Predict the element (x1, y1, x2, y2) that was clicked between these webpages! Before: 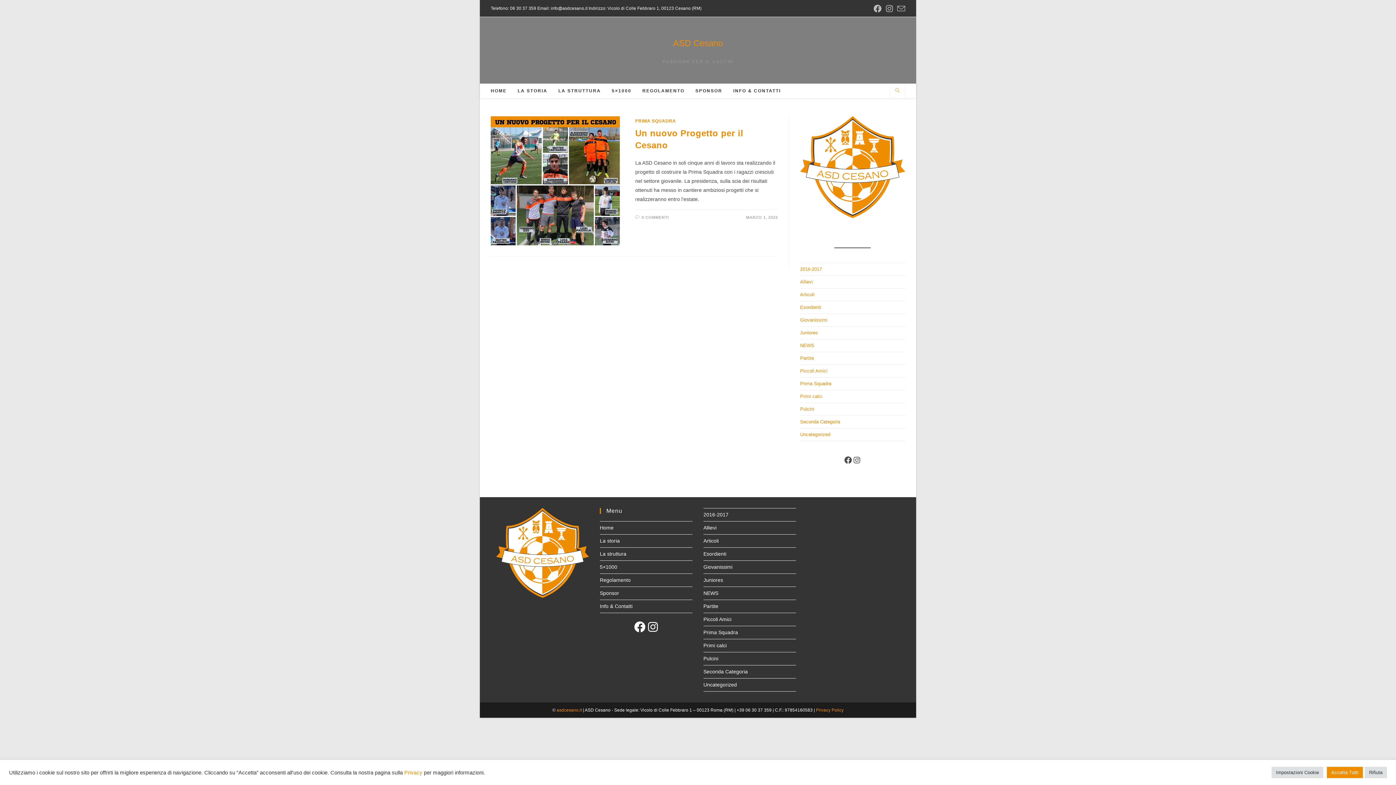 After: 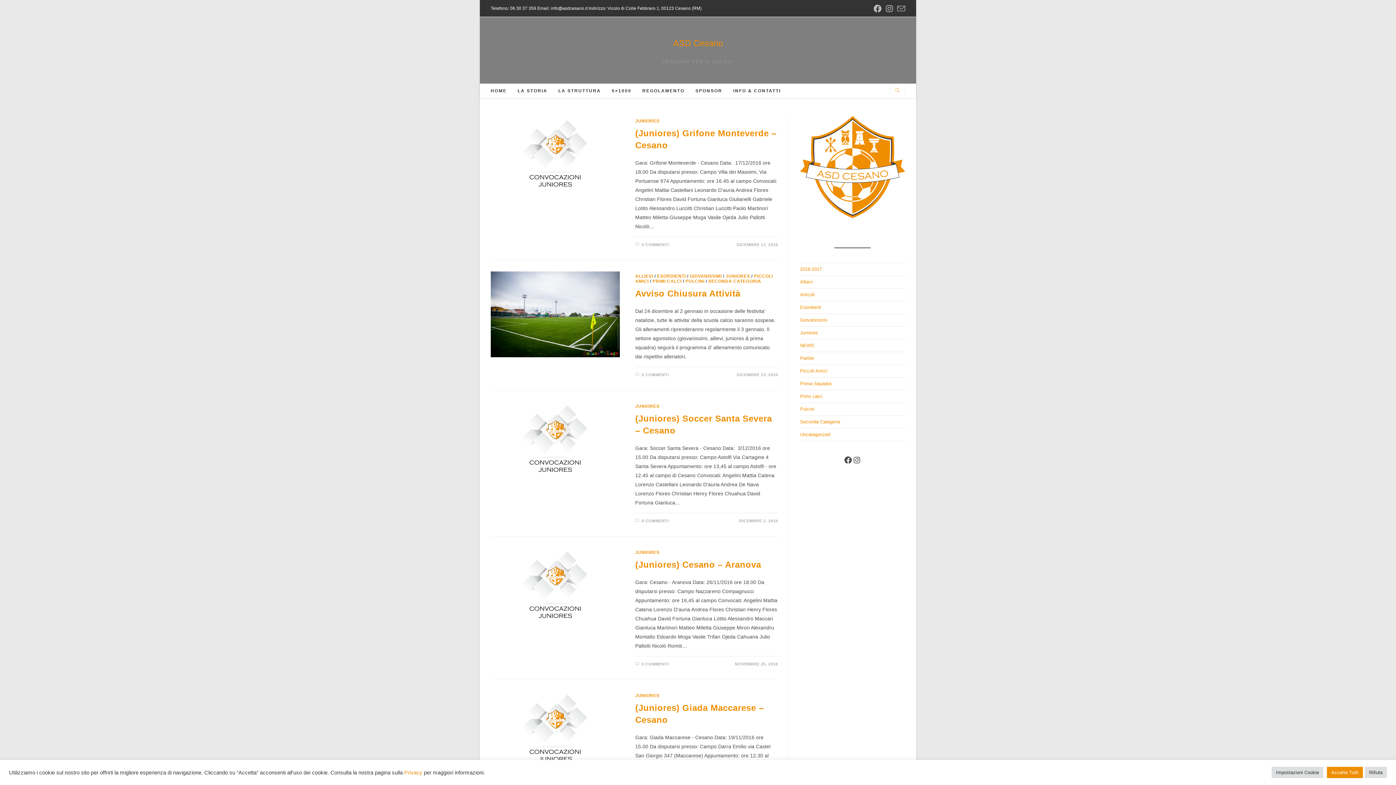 Action: bbox: (800, 330, 818, 335) label: Juniores